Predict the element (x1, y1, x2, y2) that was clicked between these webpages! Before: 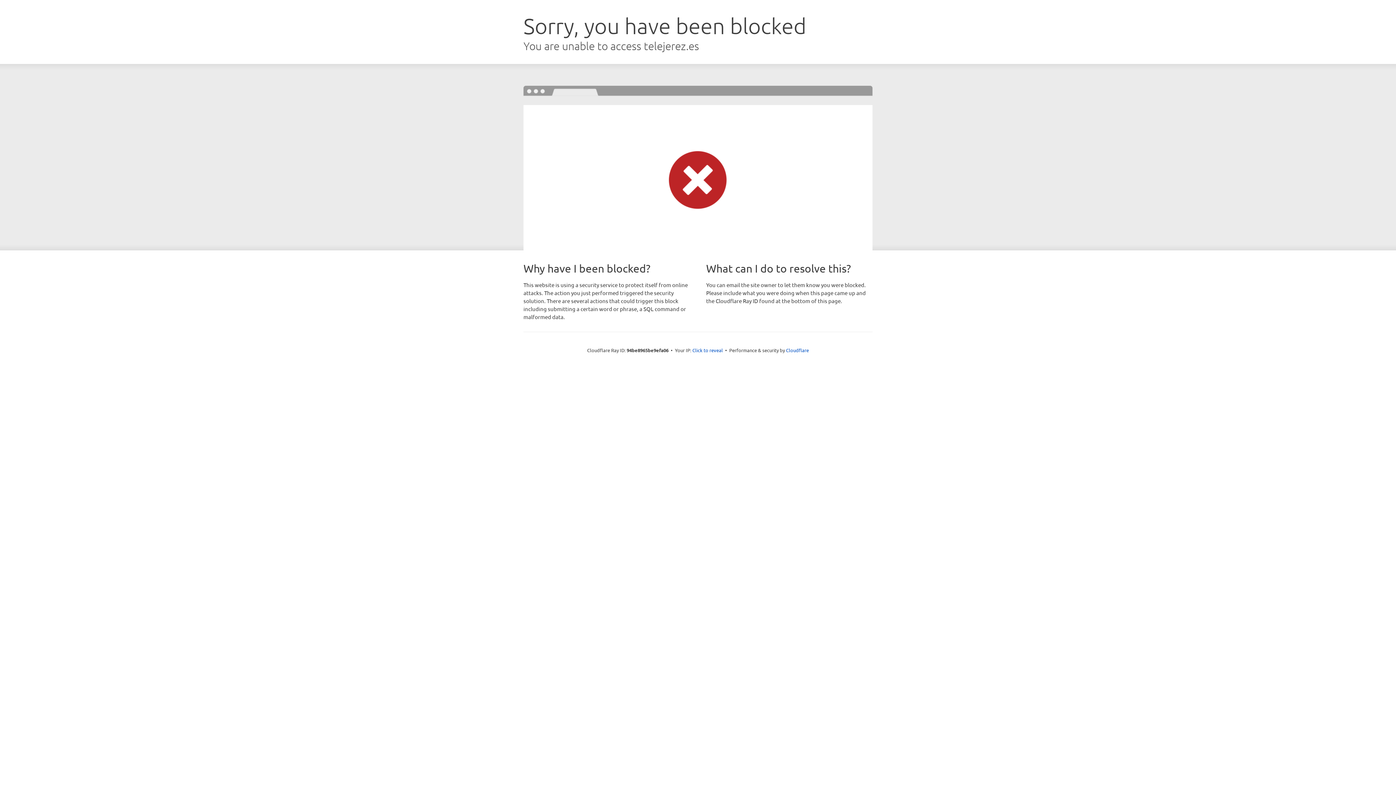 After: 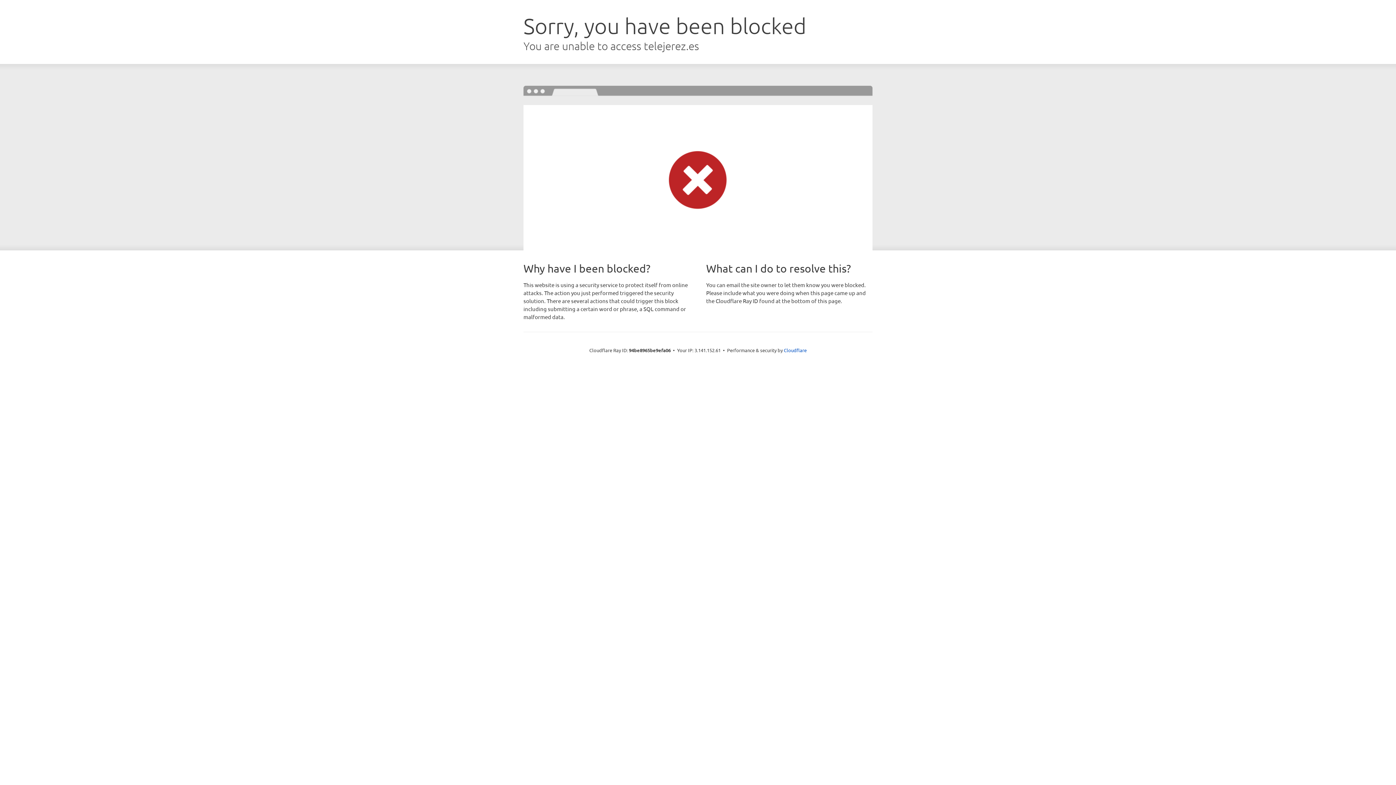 Action: bbox: (692, 346, 723, 353) label: Click to reveal